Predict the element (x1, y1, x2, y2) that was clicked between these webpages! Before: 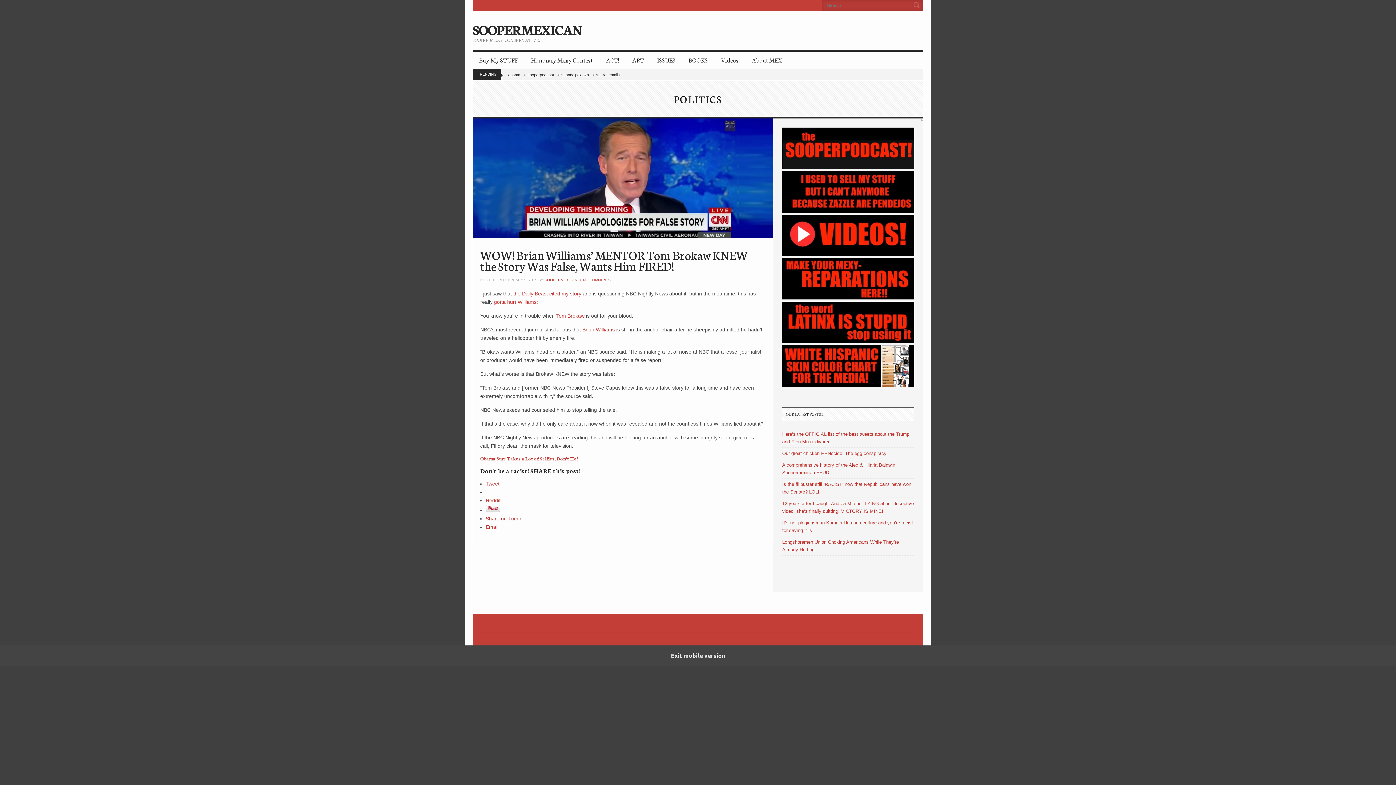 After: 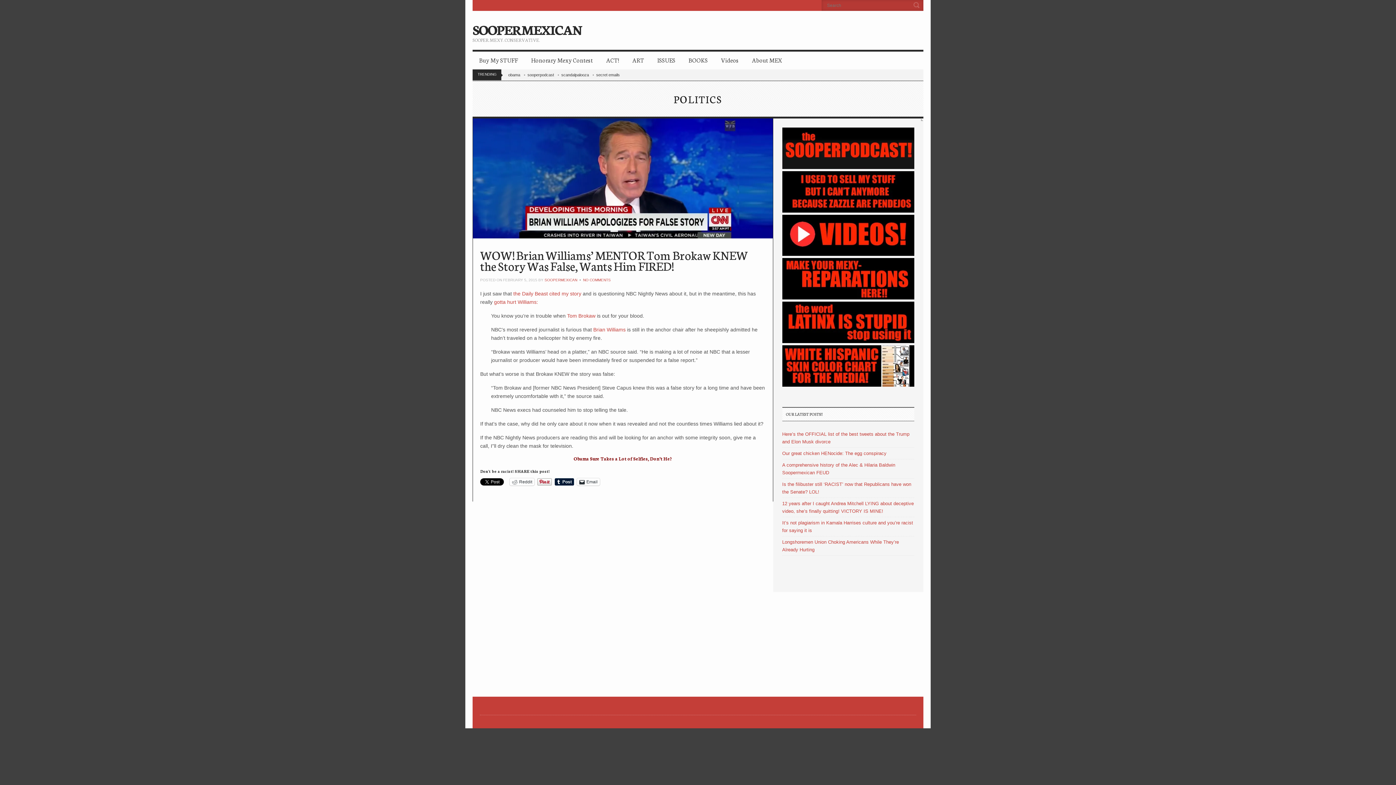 Action: label: Exit mobile version bbox: (0, 645, 1396, 666)